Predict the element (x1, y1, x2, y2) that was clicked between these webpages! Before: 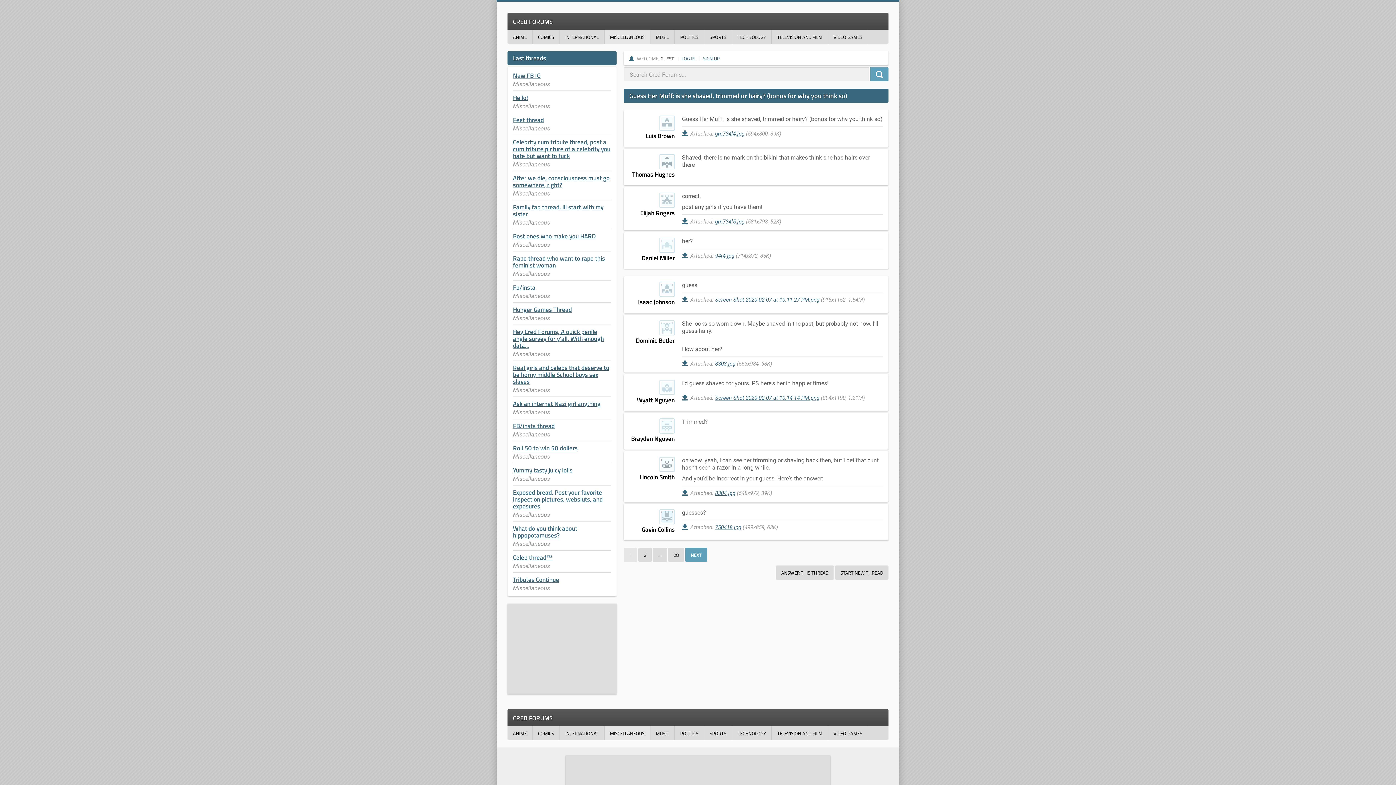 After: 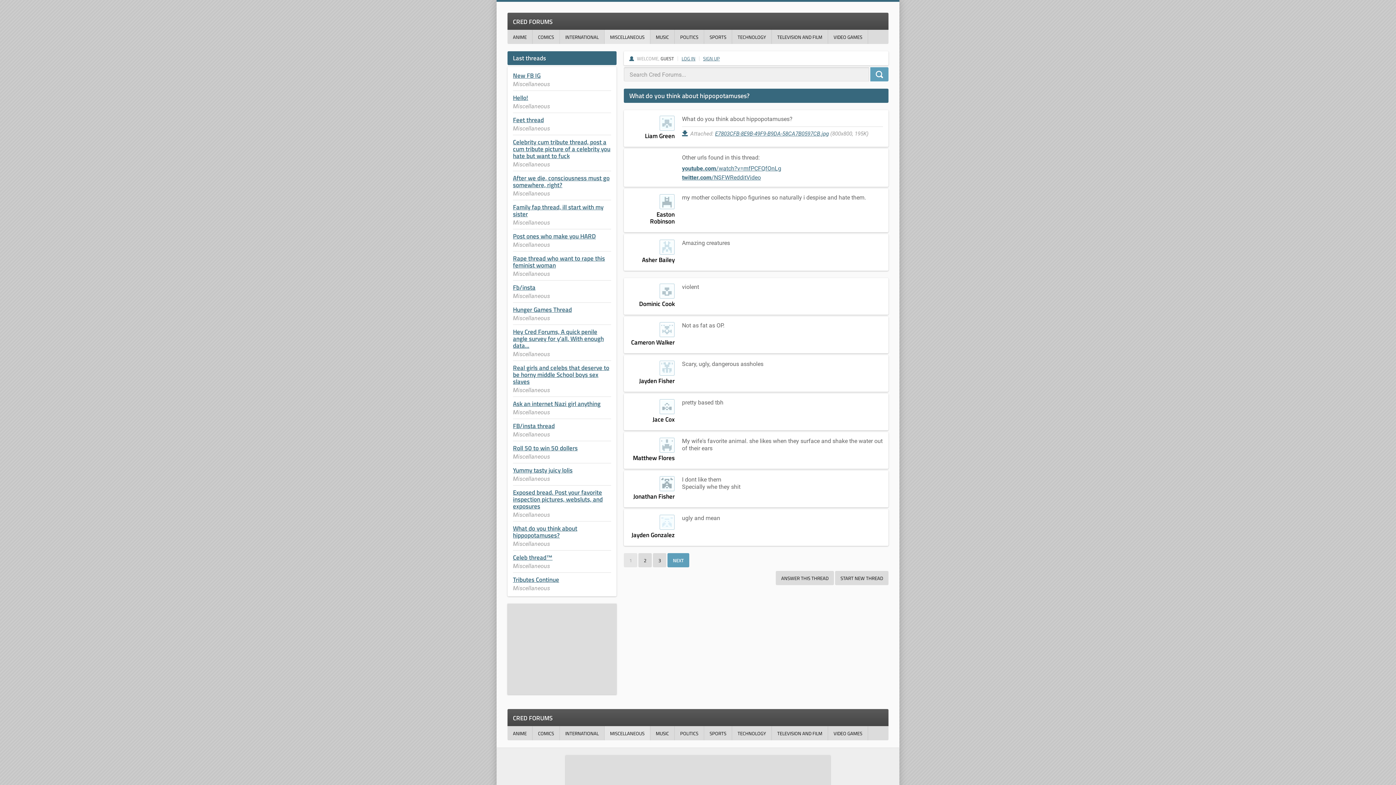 Action: bbox: (513, 524, 577, 540) label: What do you think about hippopotamuses?